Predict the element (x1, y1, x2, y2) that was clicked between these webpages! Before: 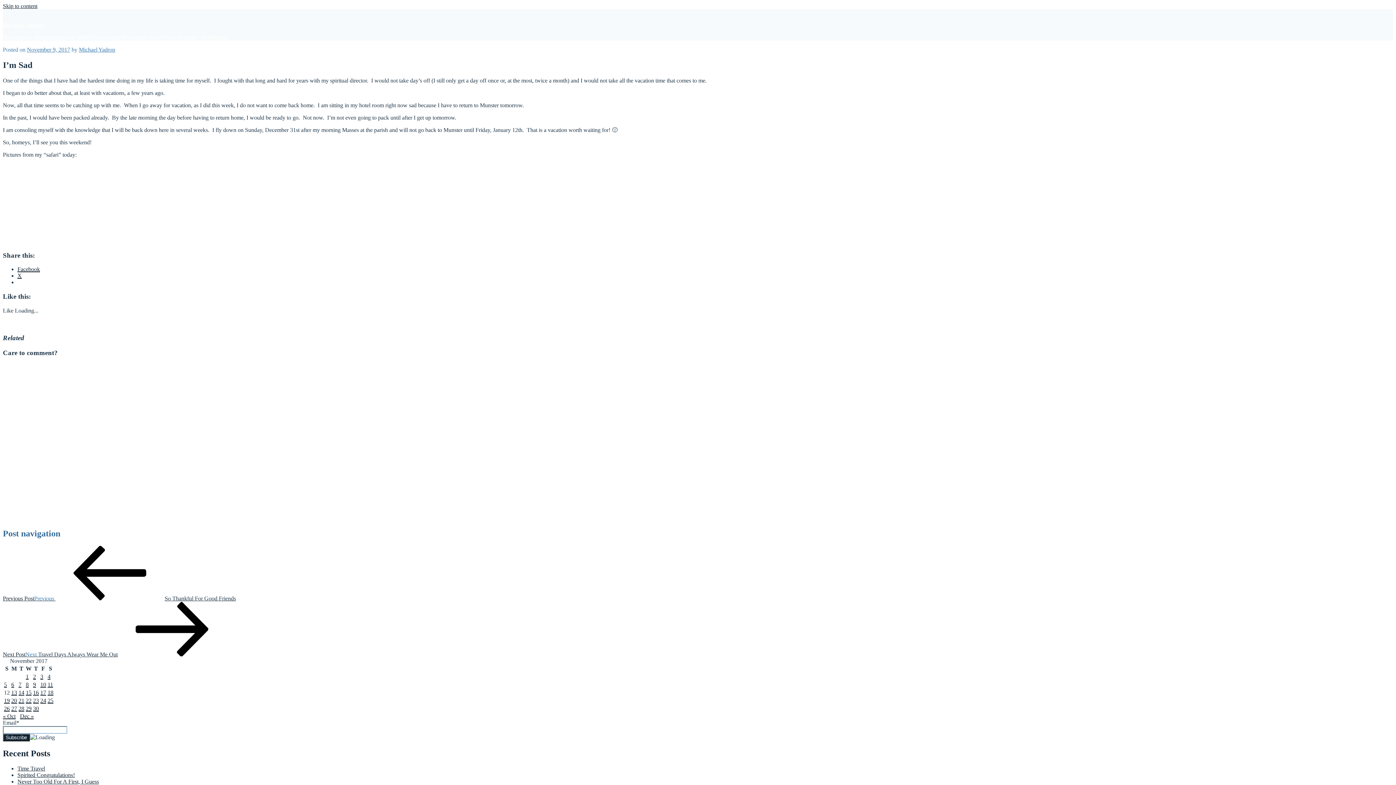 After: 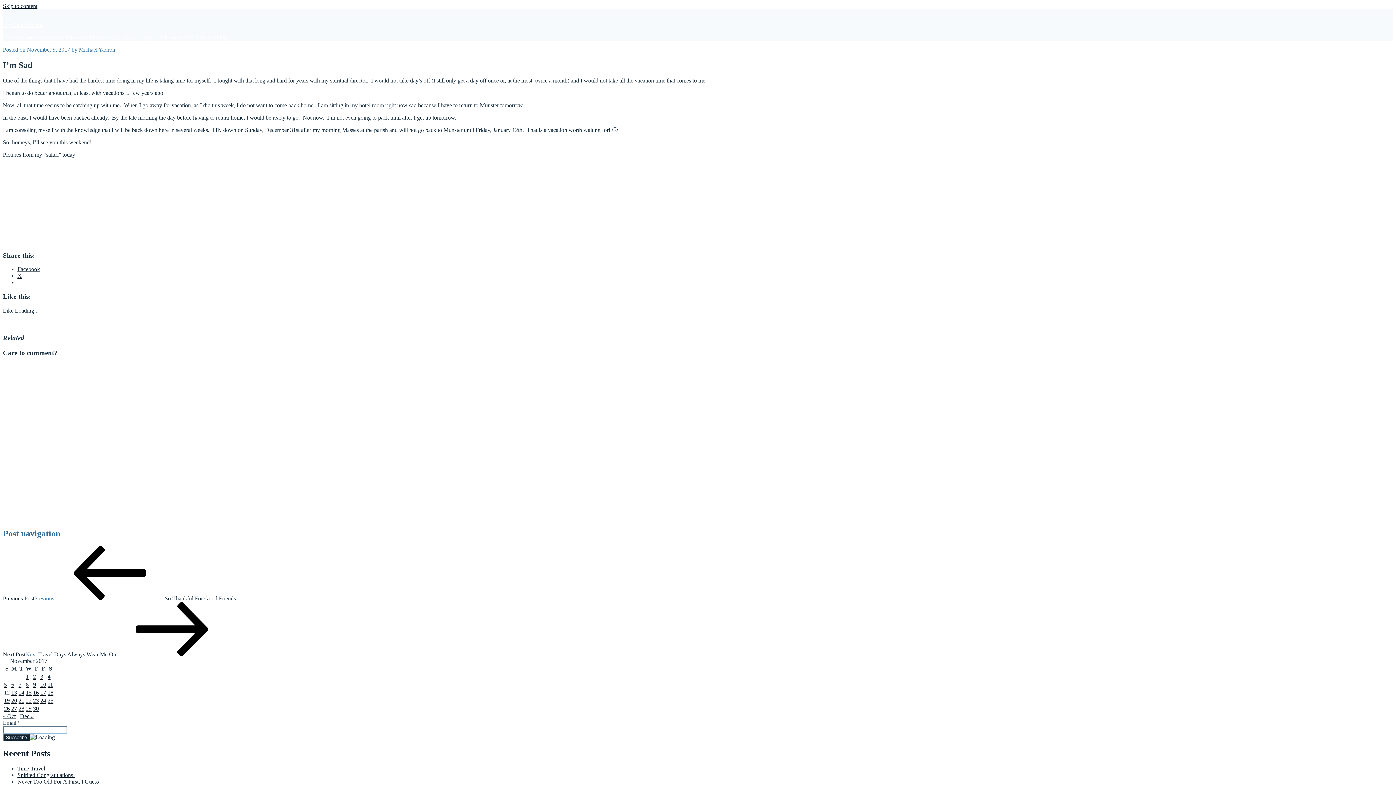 Action: bbox: (26, 46, 70, 52) label: November 9, 2017